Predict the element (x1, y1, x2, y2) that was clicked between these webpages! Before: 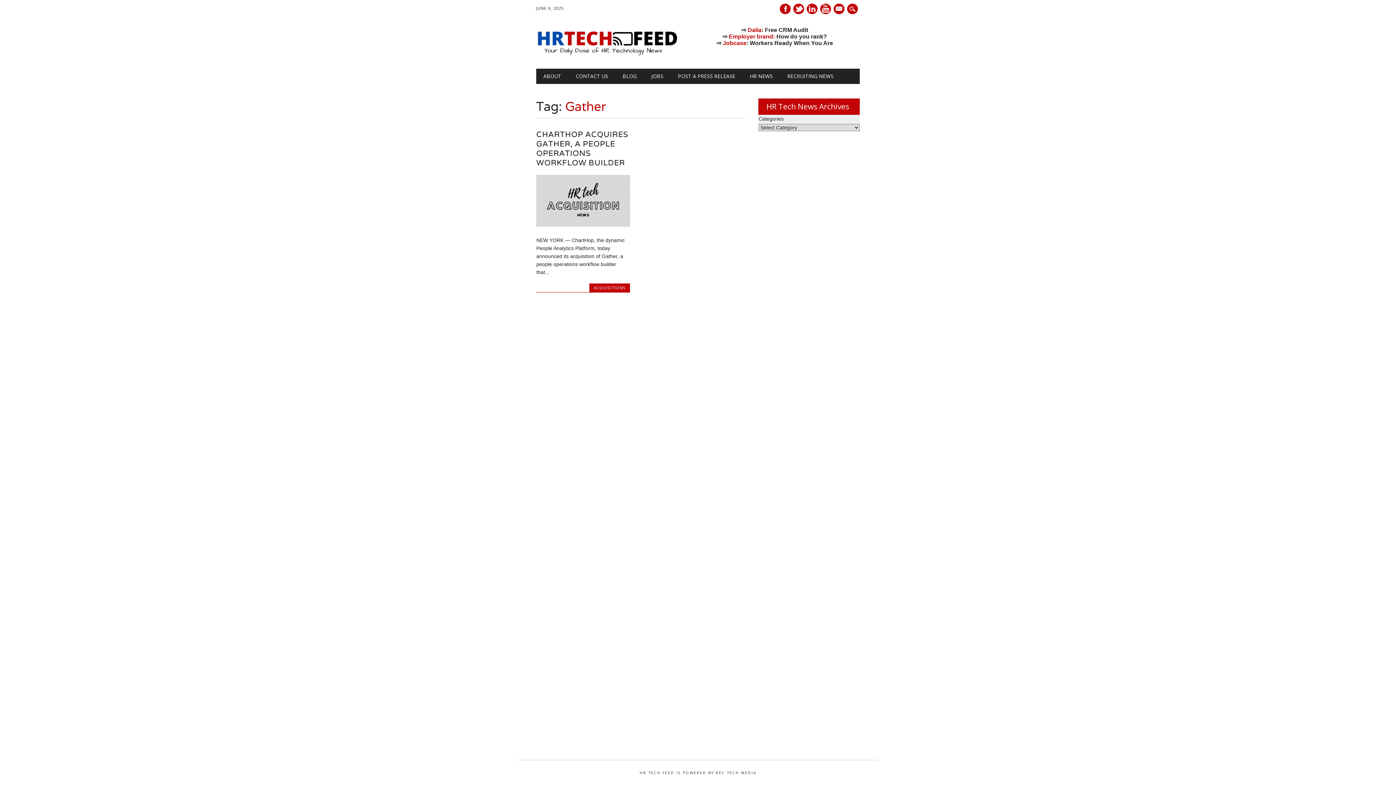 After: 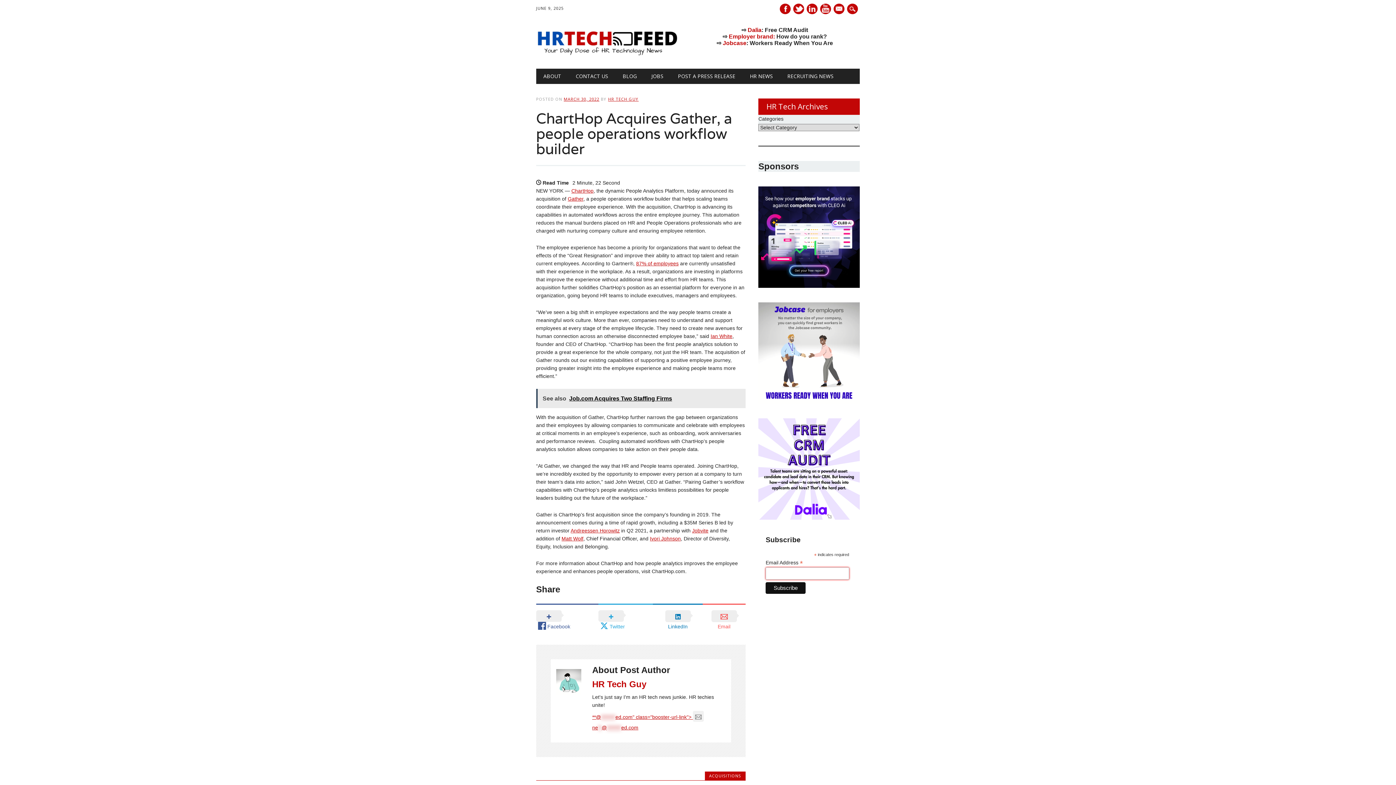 Action: label: CHARTHOP ACQUIRES GATHER, A PEOPLE OPERATIONS WORKFLOW BUILDER bbox: (536, 129, 628, 167)